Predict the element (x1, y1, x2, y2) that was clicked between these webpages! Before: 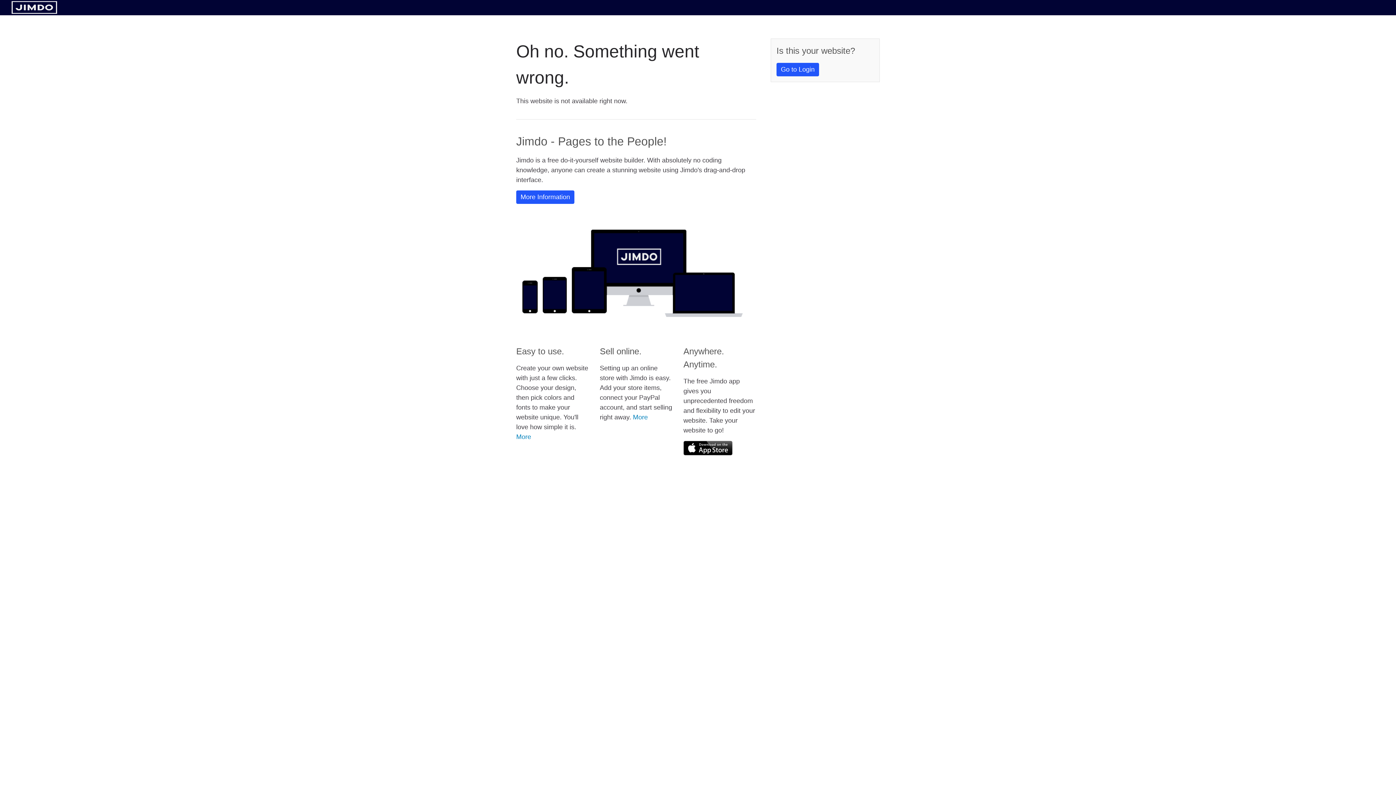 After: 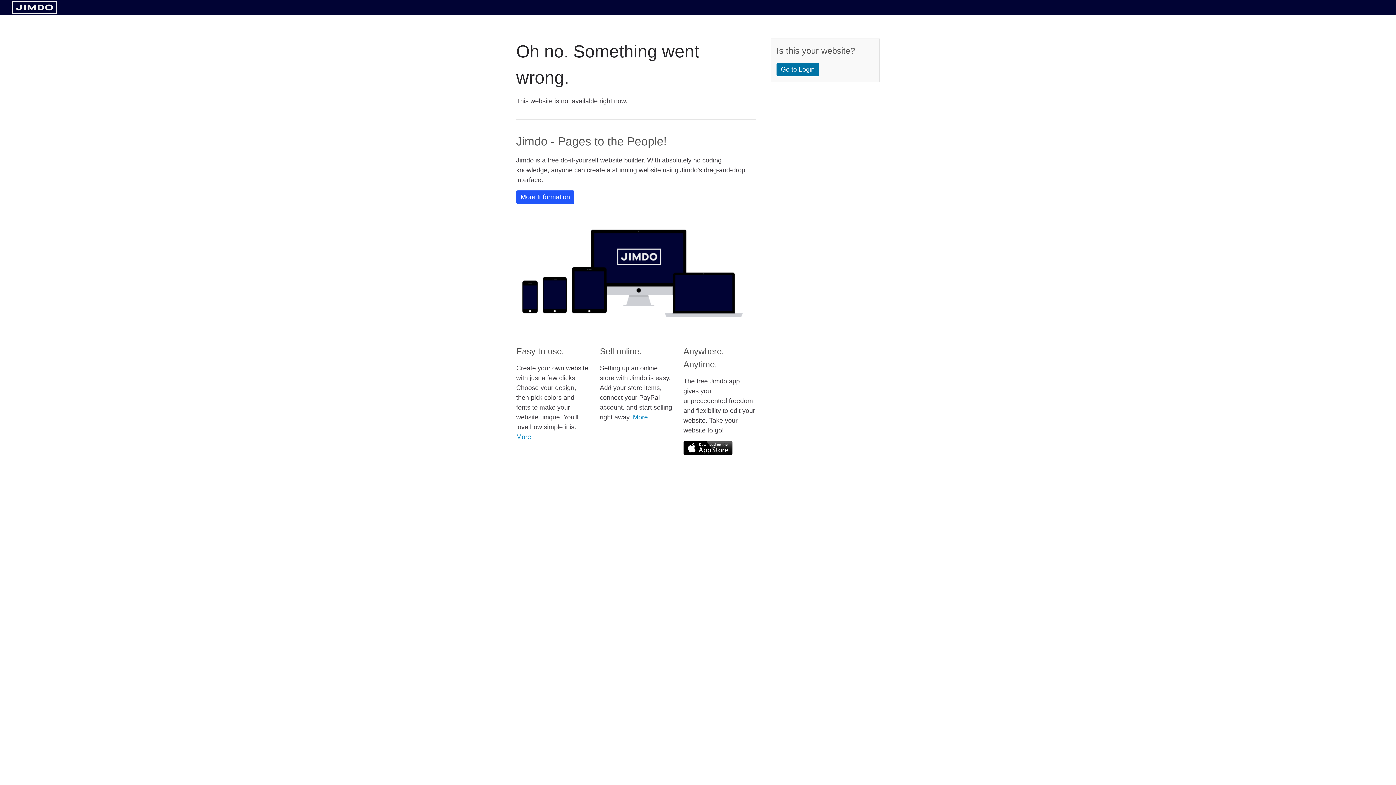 Action: label: Go to Login bbox: (776, 62, 819, 76)